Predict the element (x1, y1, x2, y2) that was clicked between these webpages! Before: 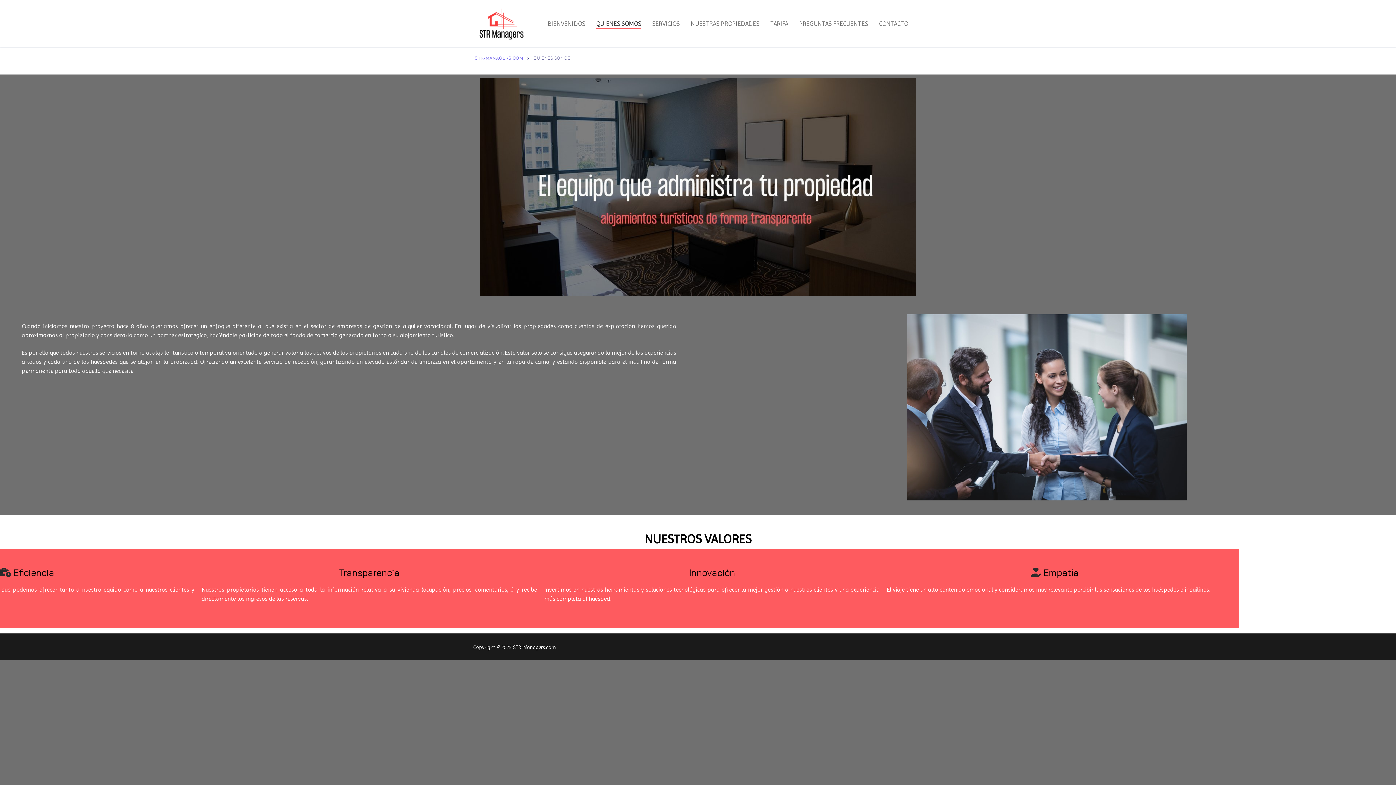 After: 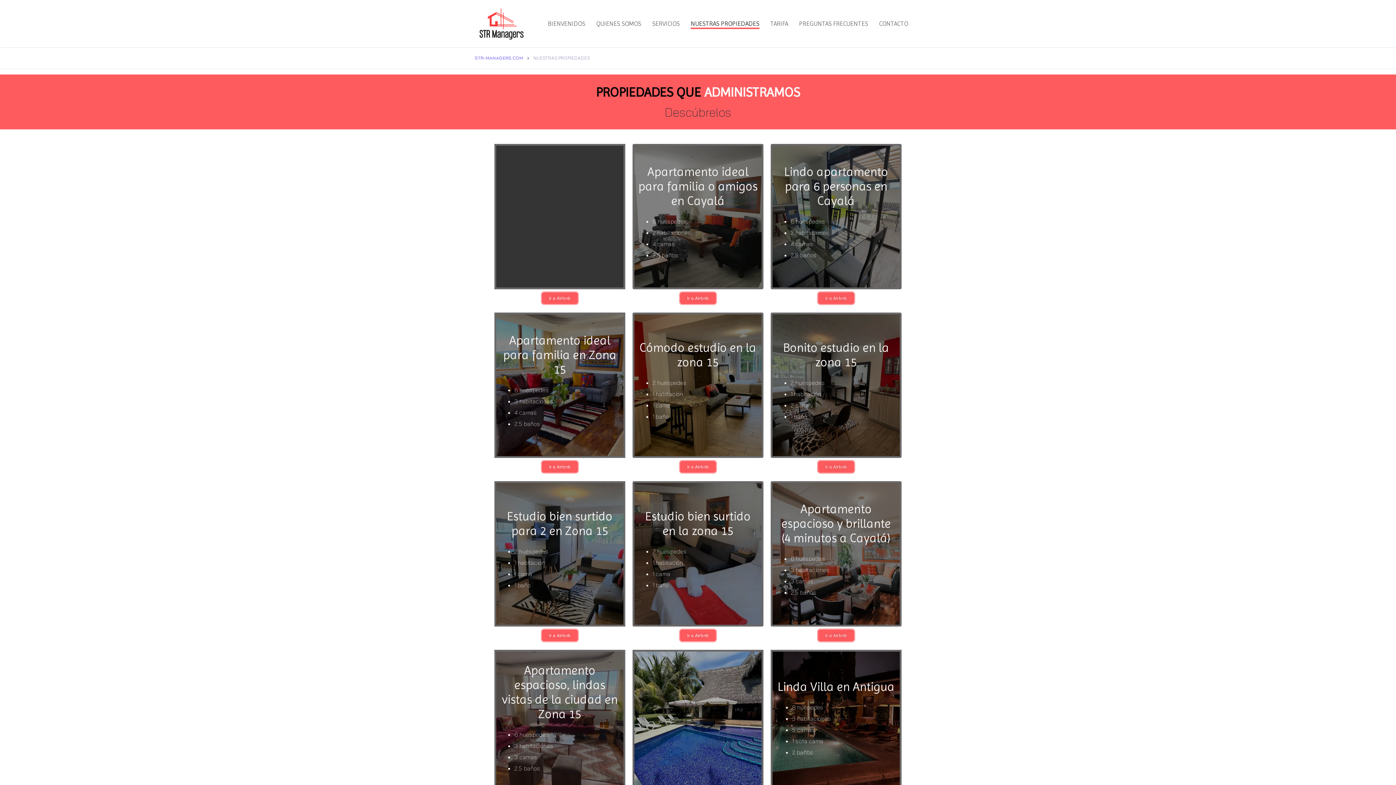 Action: label: NUESTRAS PROPIEDADES bbox: (686, 16, 764, 31)